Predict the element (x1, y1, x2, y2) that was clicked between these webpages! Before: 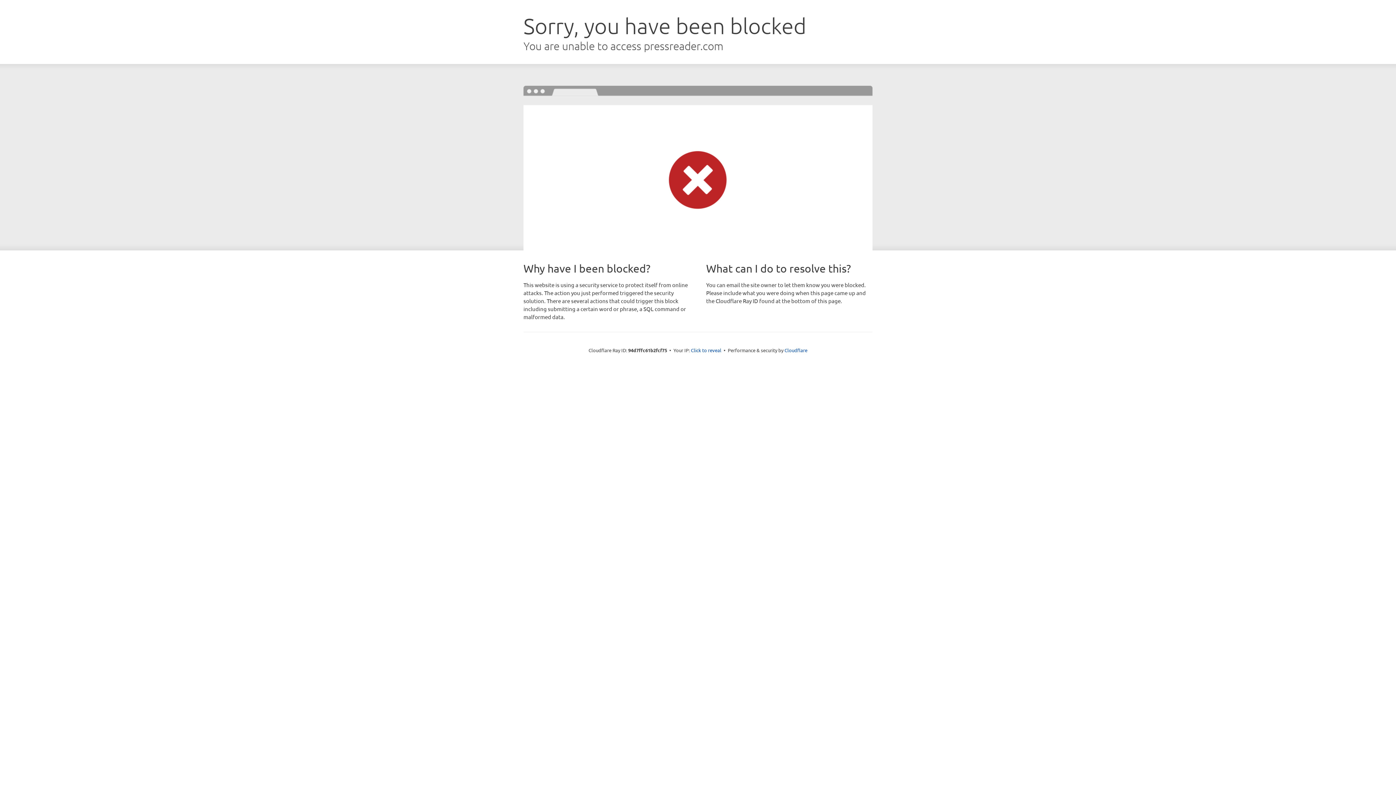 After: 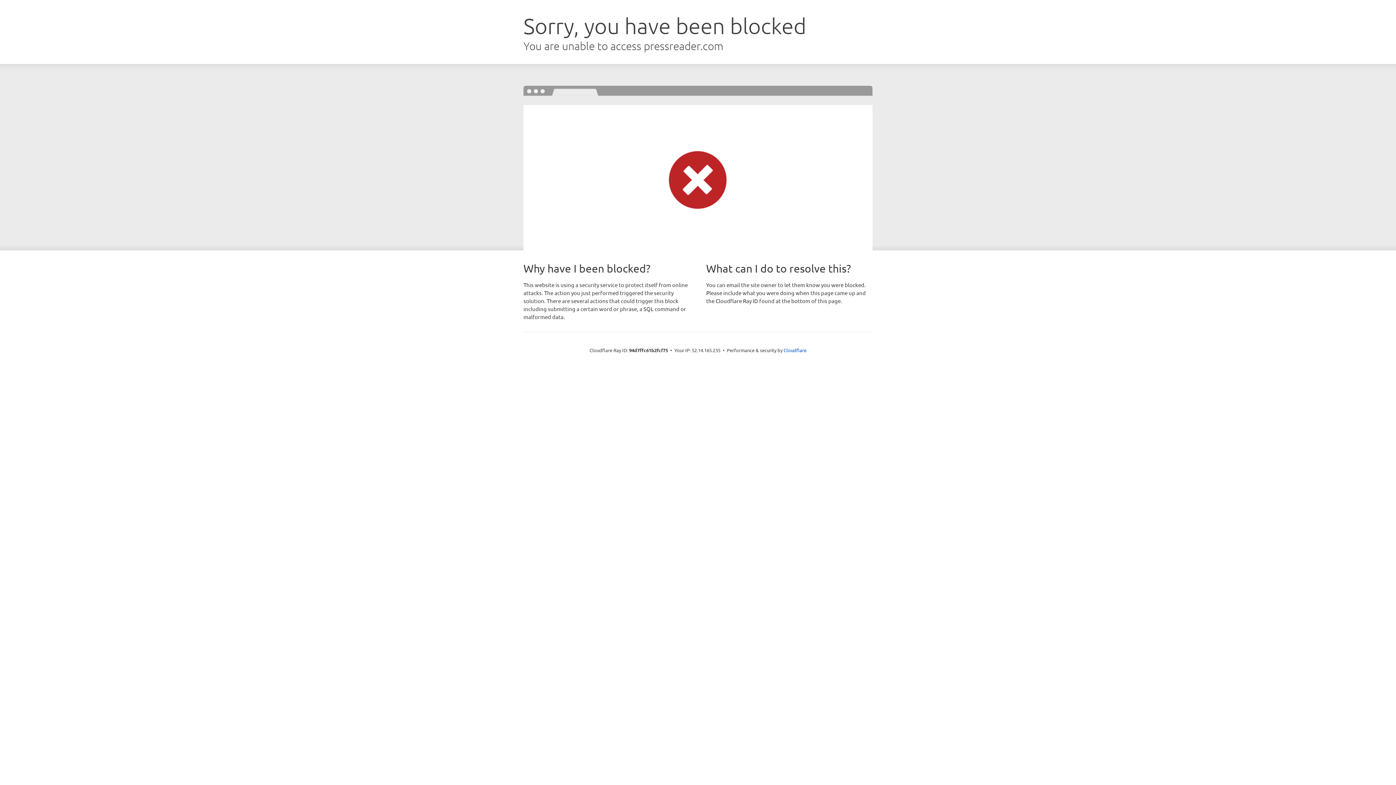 Action: label: Click to reveal bbox: (691, 346, 721, 353)